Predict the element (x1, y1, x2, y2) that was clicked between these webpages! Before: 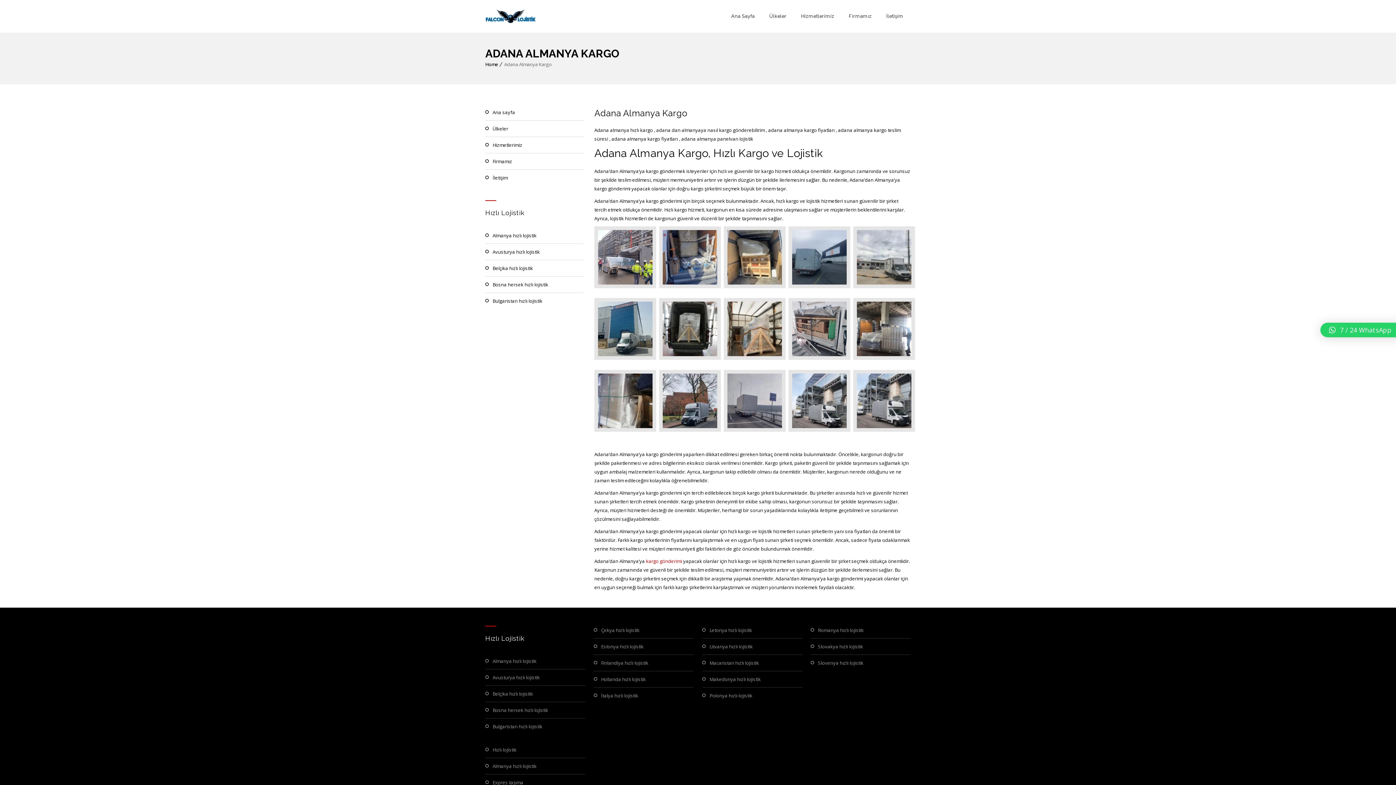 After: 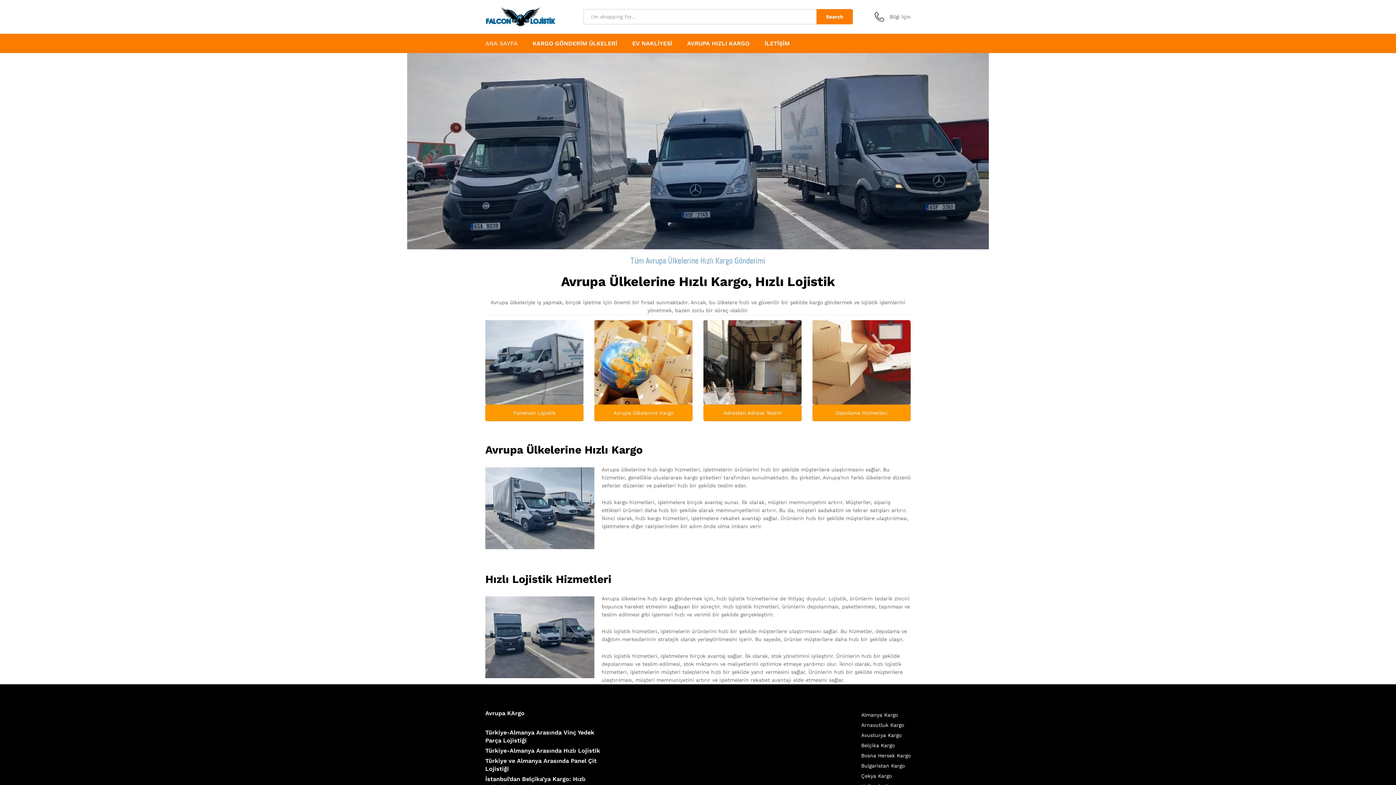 Action: label: kargo gönderimi bbox: (646, 558, 682, 564)